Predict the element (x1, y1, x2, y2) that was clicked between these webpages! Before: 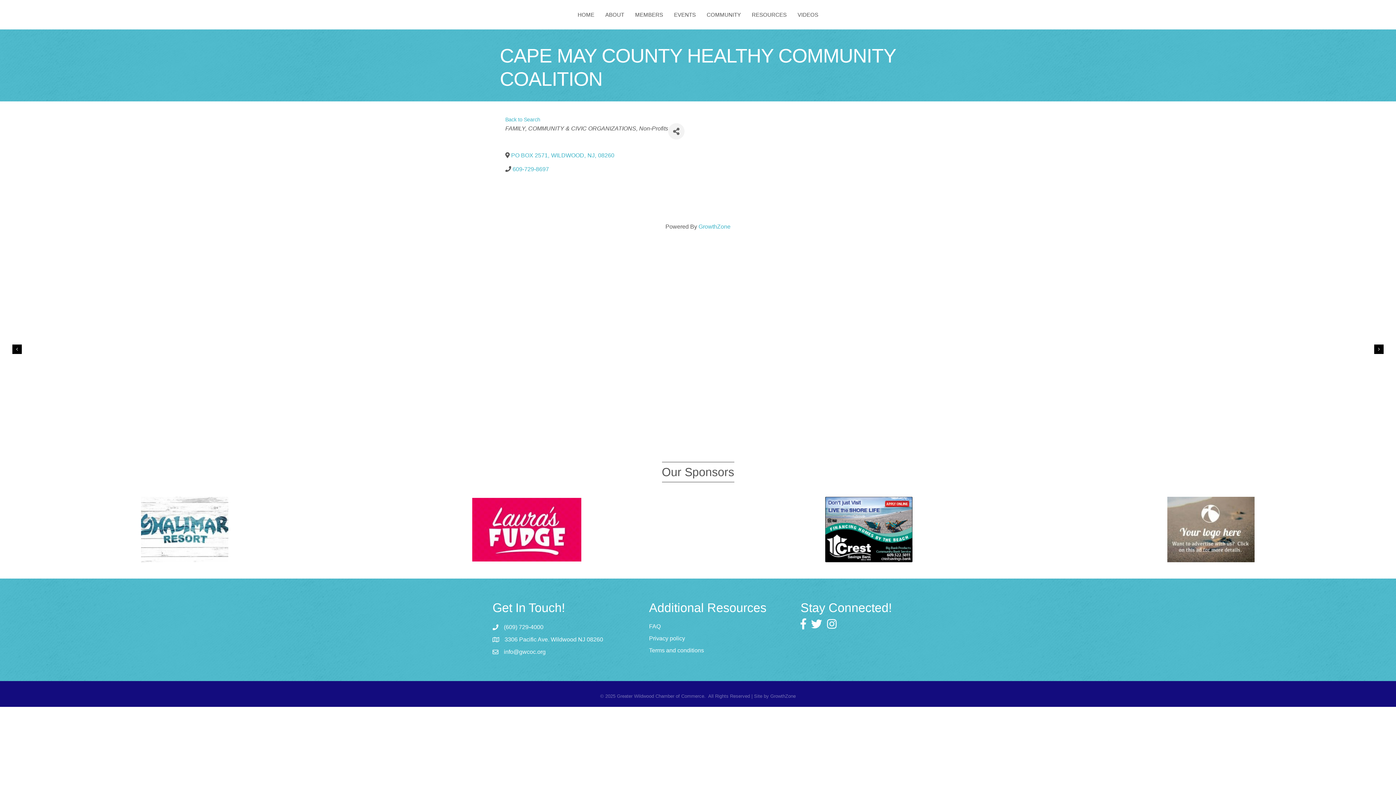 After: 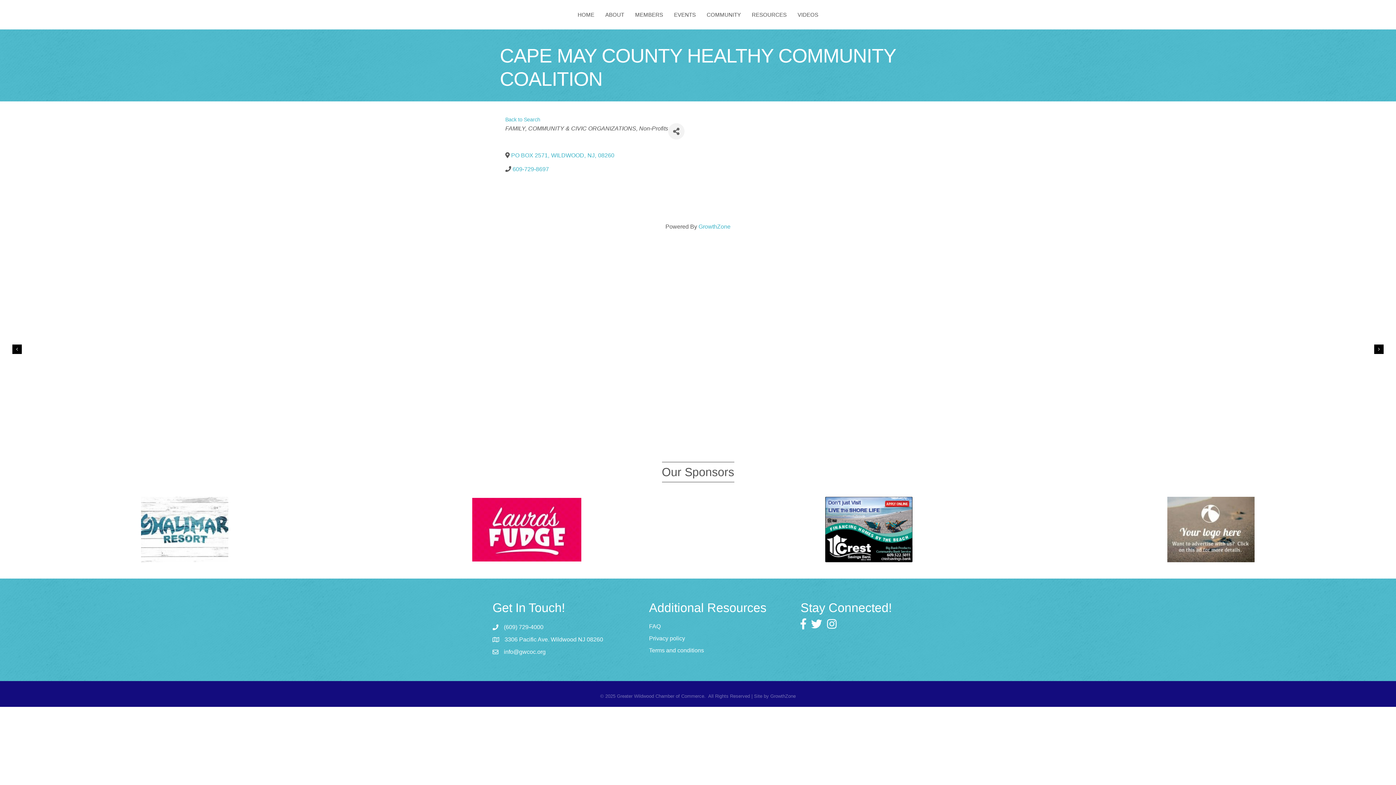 Action: bbox: (276, 258, 1367, 395)